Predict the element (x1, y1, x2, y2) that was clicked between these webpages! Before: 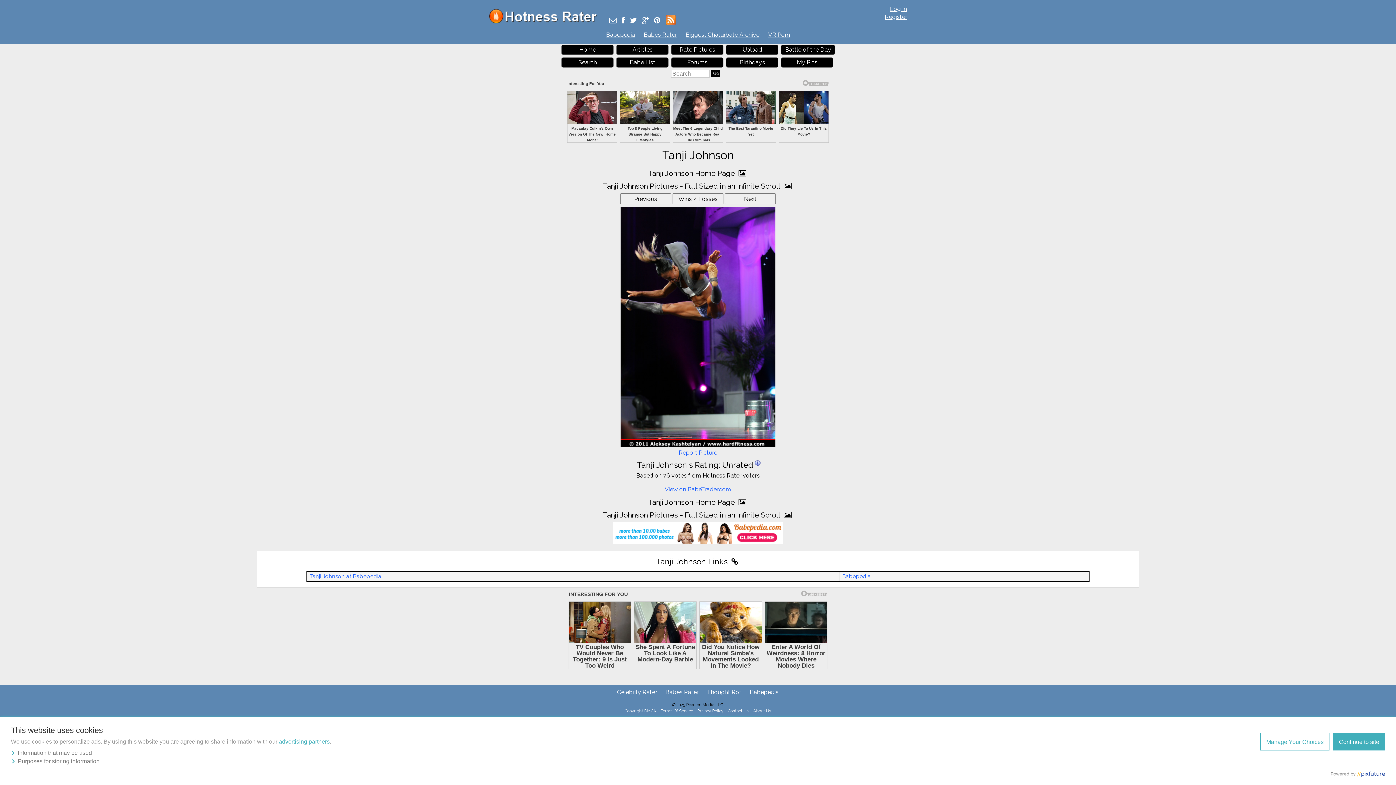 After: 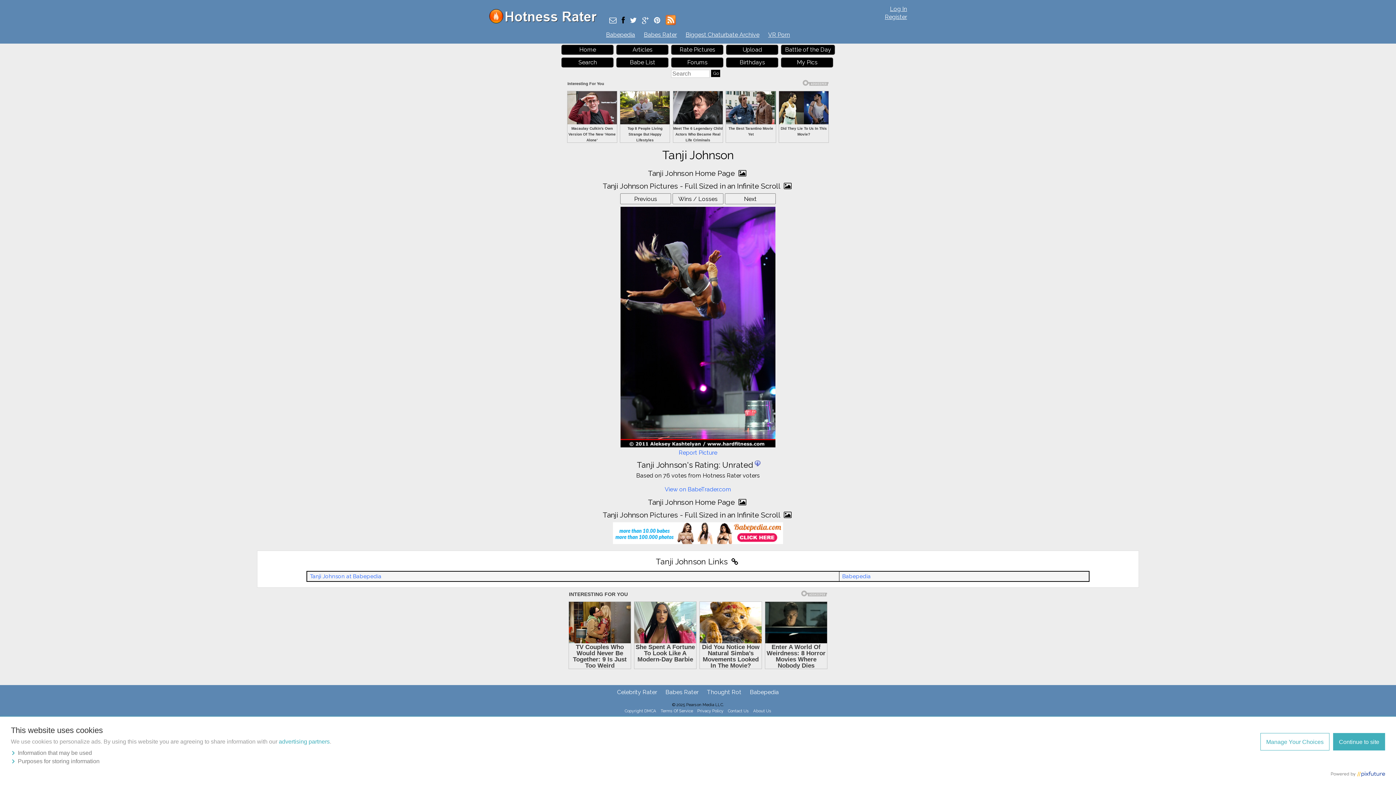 Action: bbox: (620, 17, 626, 24)